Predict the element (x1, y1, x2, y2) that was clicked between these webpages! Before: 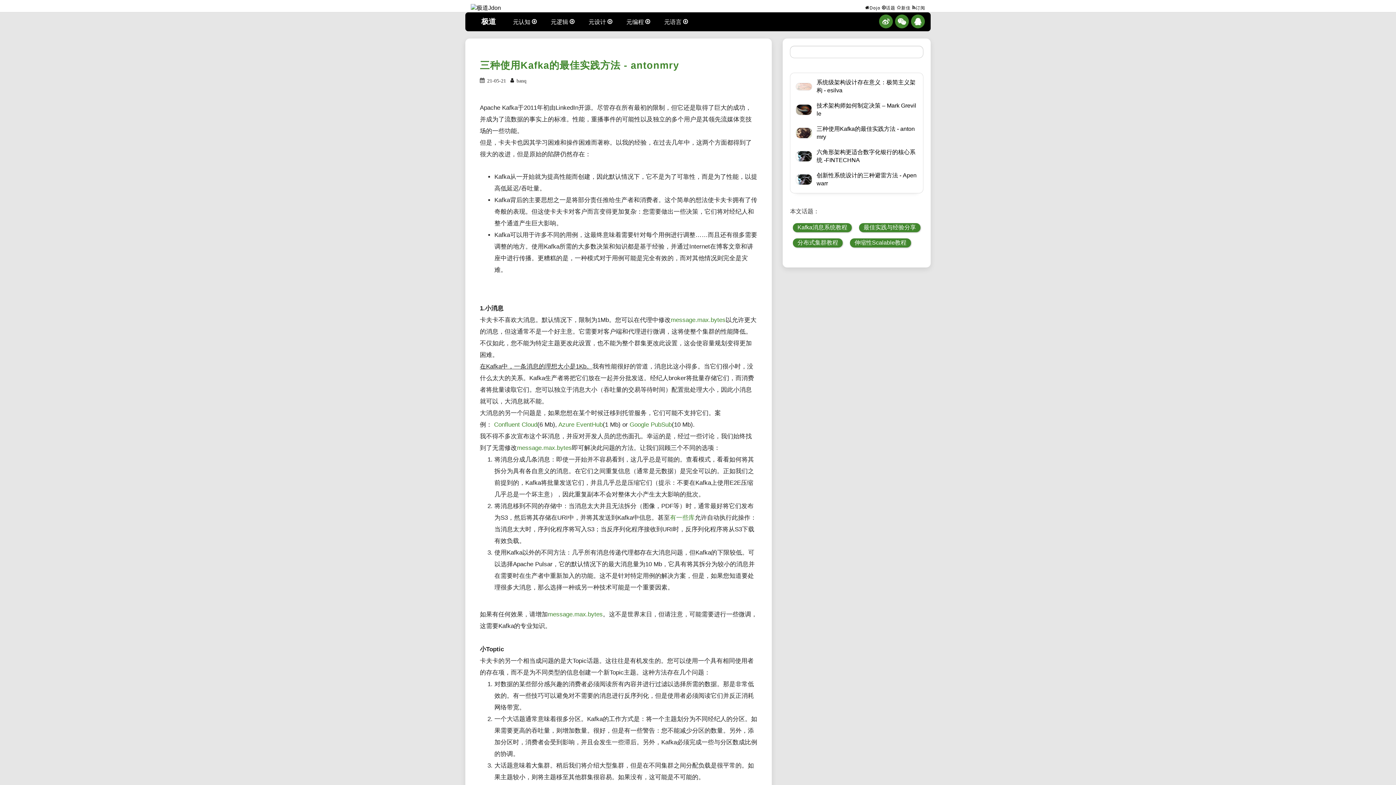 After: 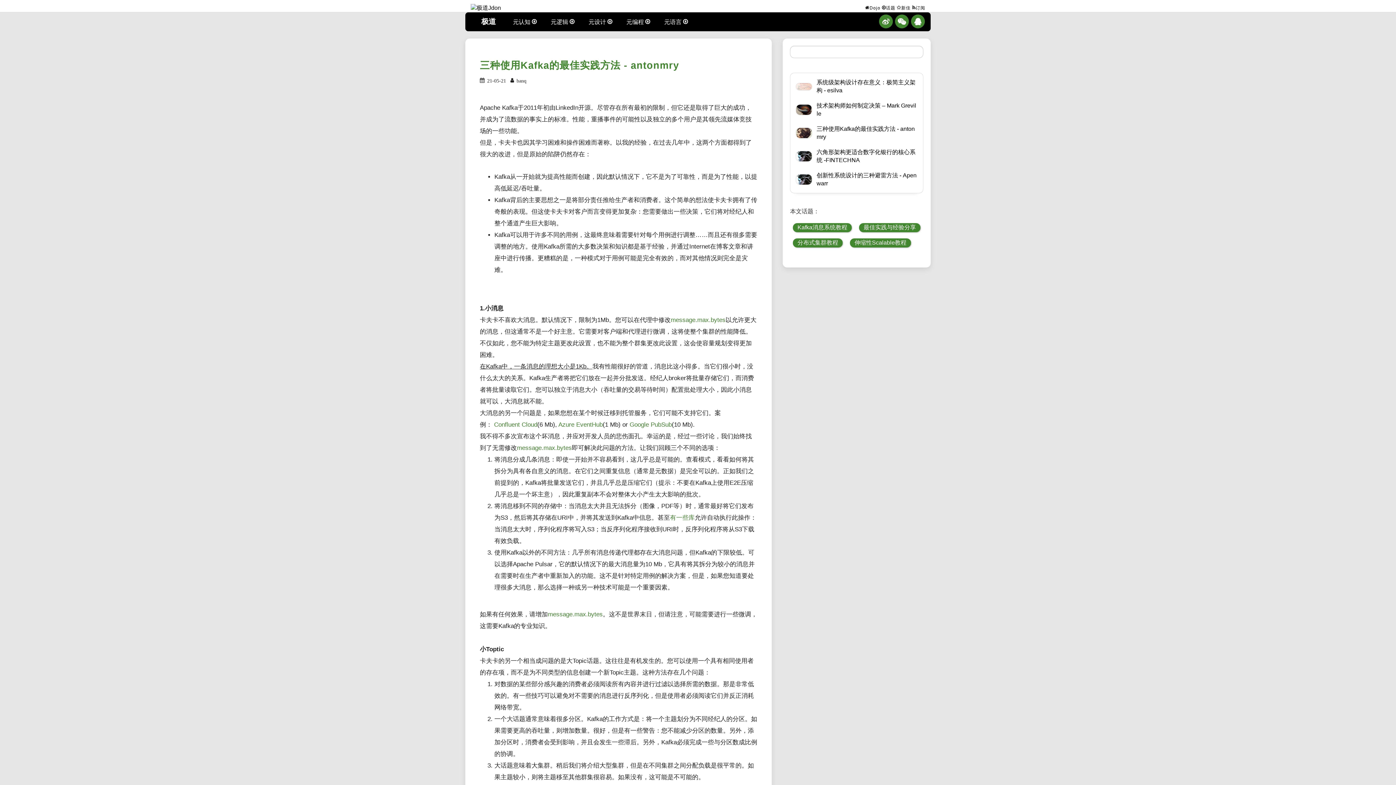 Action: label: 伸缩性Scalable教程 bbox: (850, 238, 911, 247)